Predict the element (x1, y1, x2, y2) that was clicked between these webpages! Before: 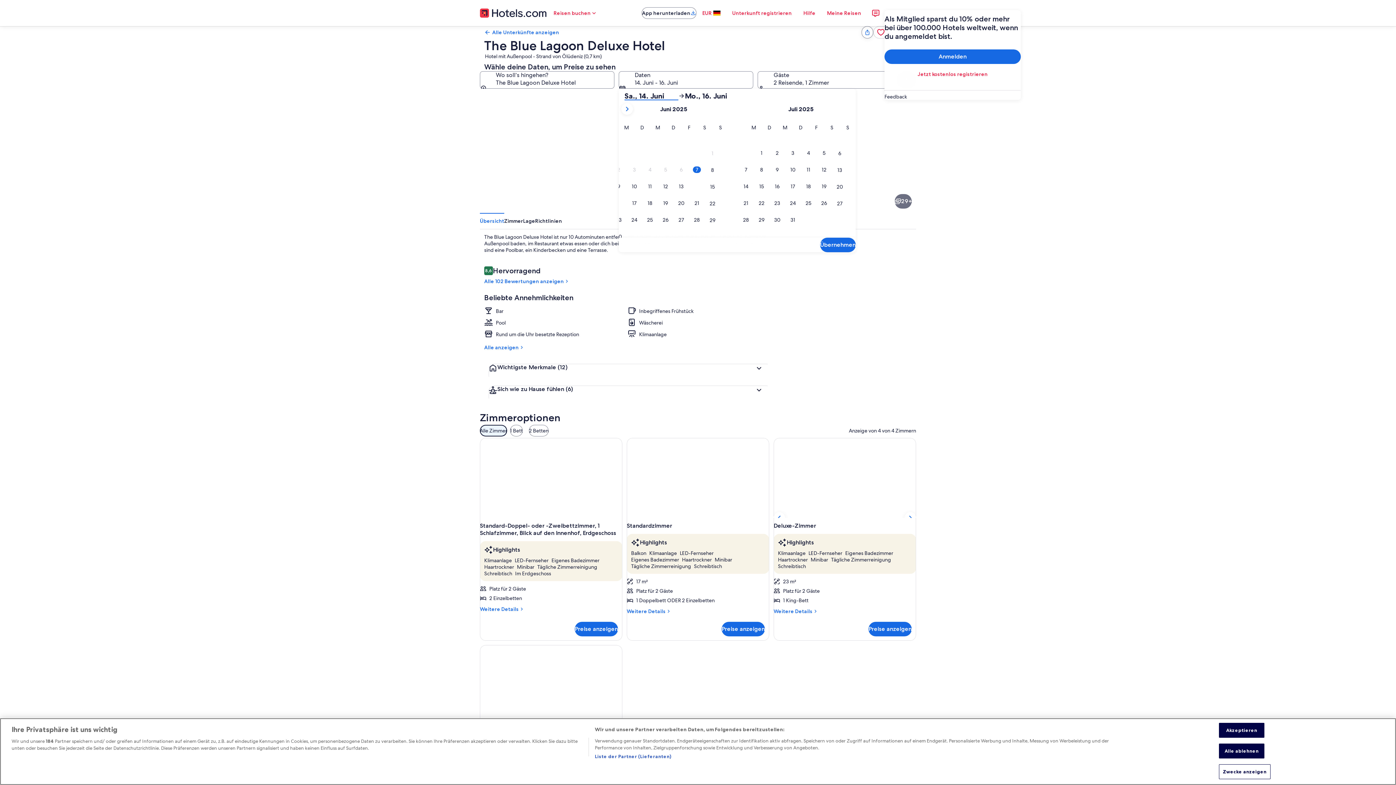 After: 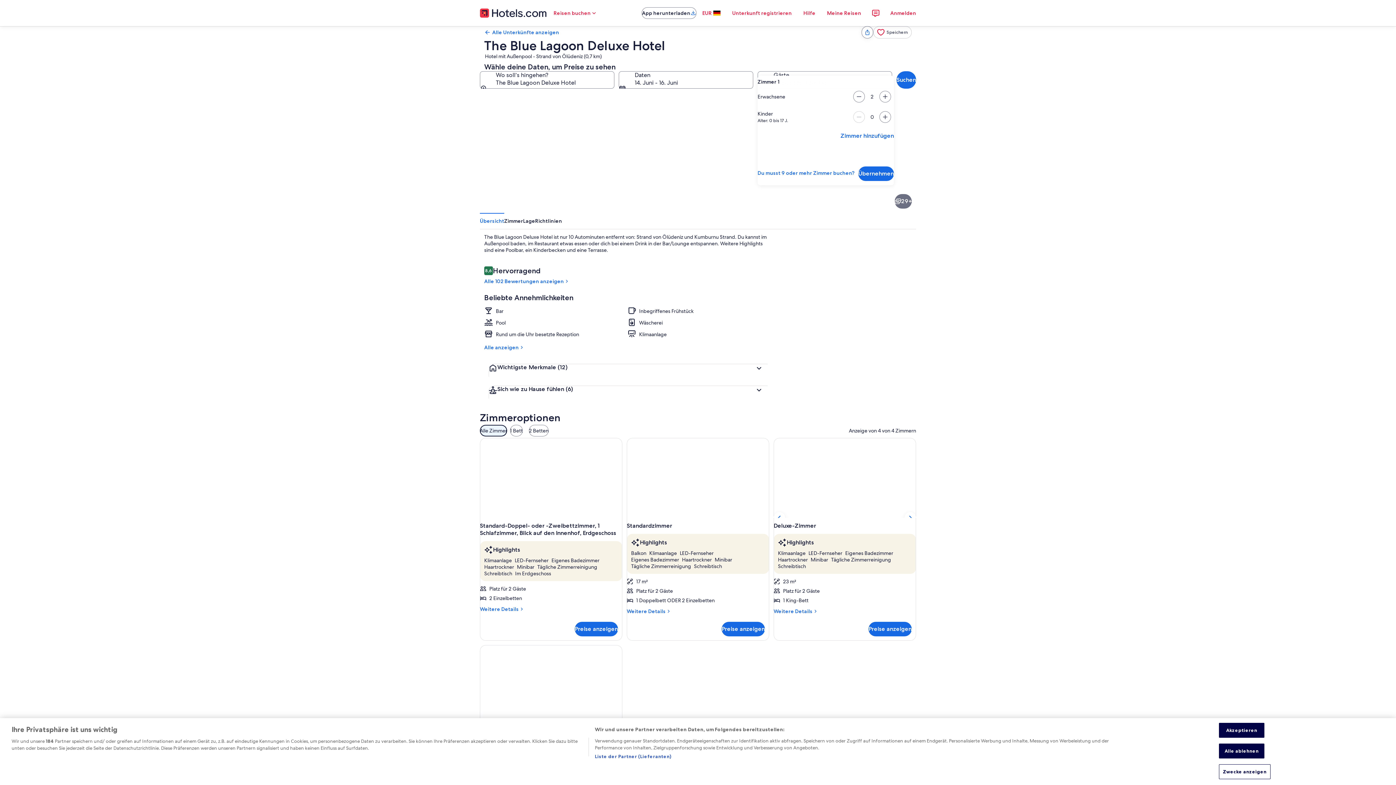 Action: bbox: (757, 71, 892, 88) label: Gäste, 2 Reisende, 1 Zimmer